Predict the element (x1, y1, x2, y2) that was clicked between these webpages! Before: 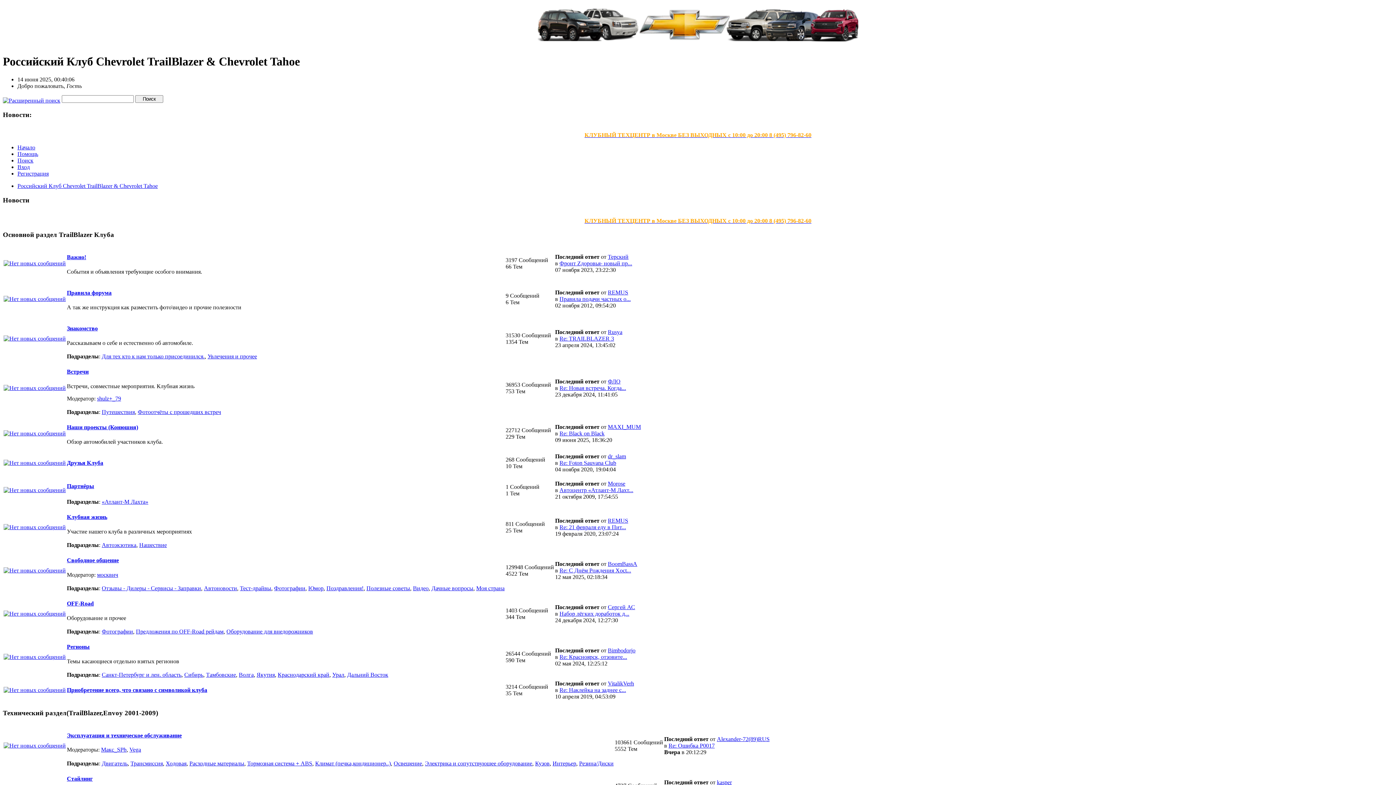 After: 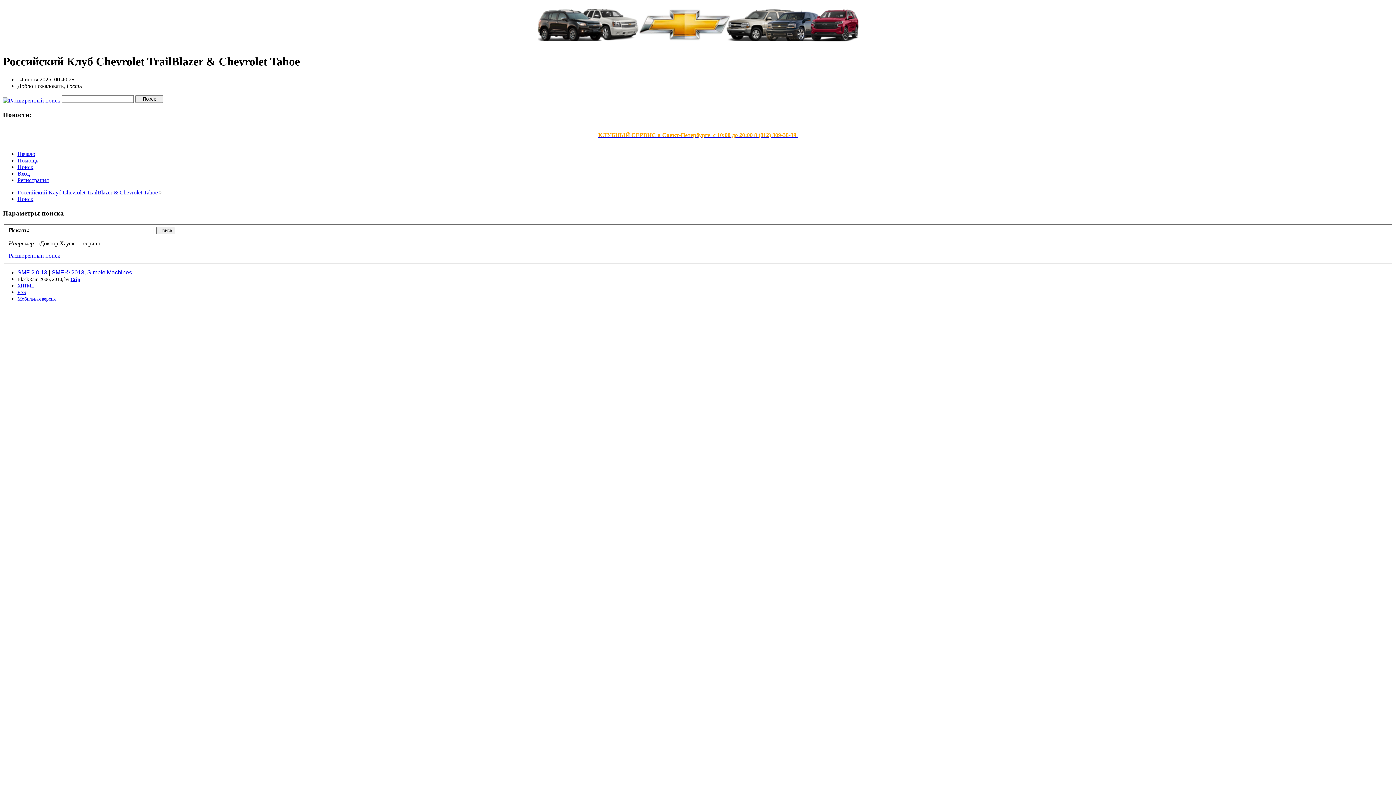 Action: bbox: (17, 157, 33, 163) label: Поиск